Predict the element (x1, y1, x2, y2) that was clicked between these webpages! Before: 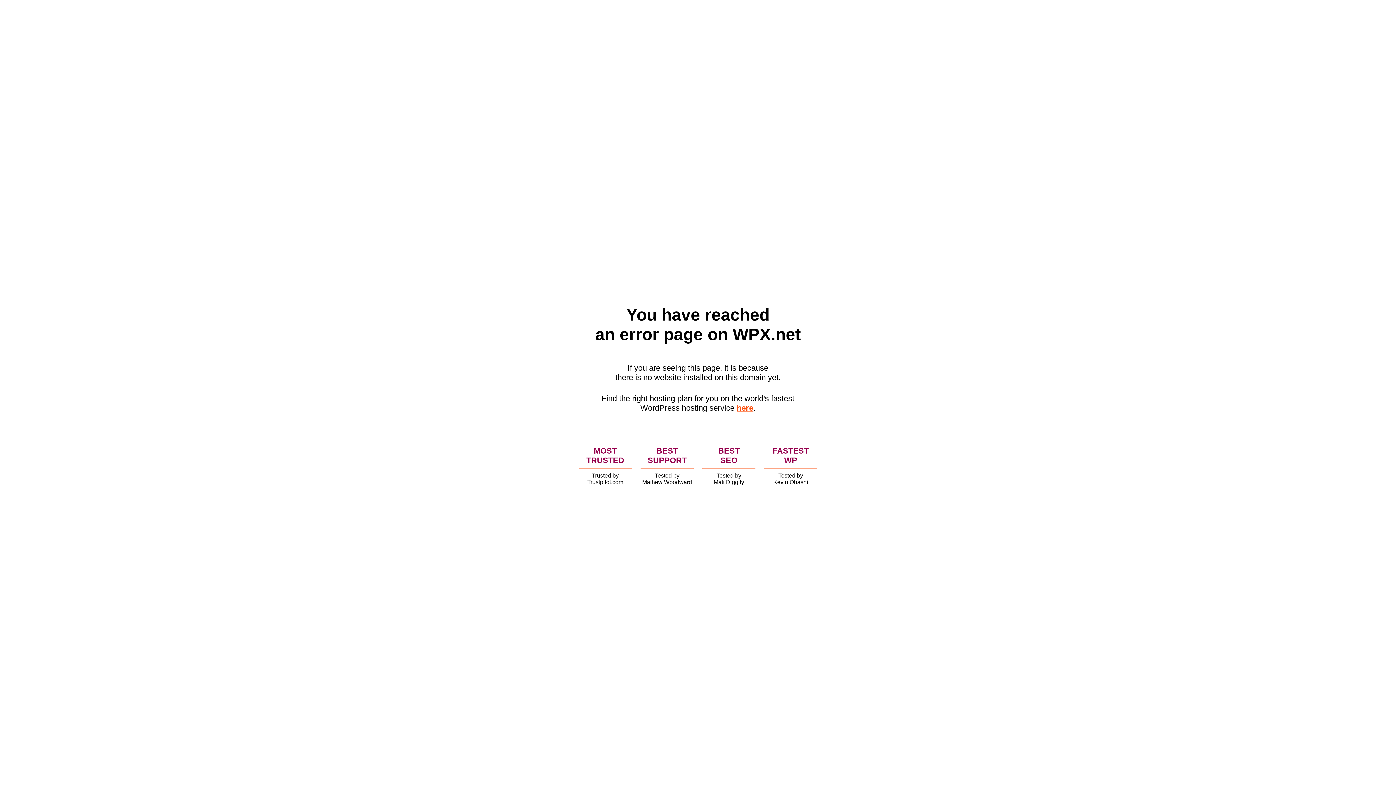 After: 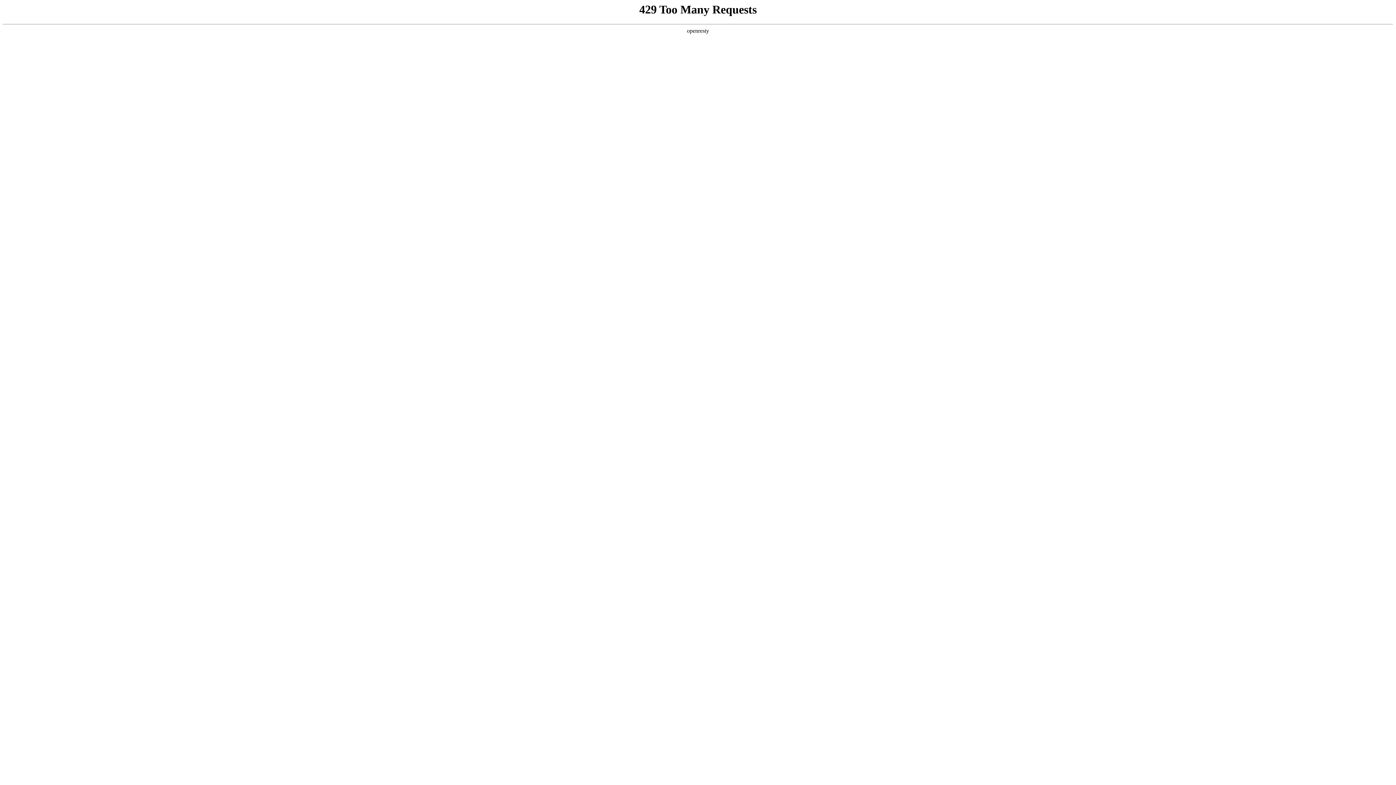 Action: label: here bbox: (736, 403, 753, 412)